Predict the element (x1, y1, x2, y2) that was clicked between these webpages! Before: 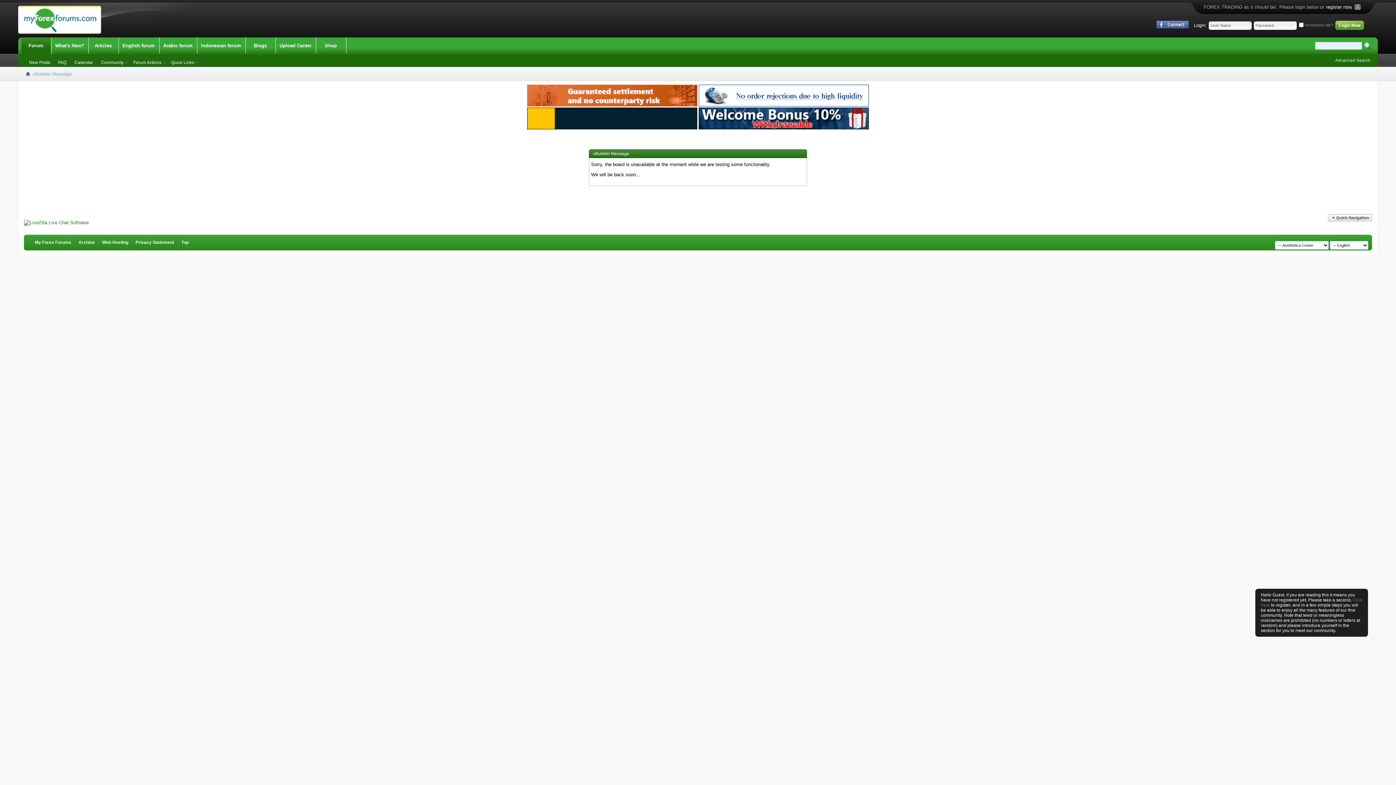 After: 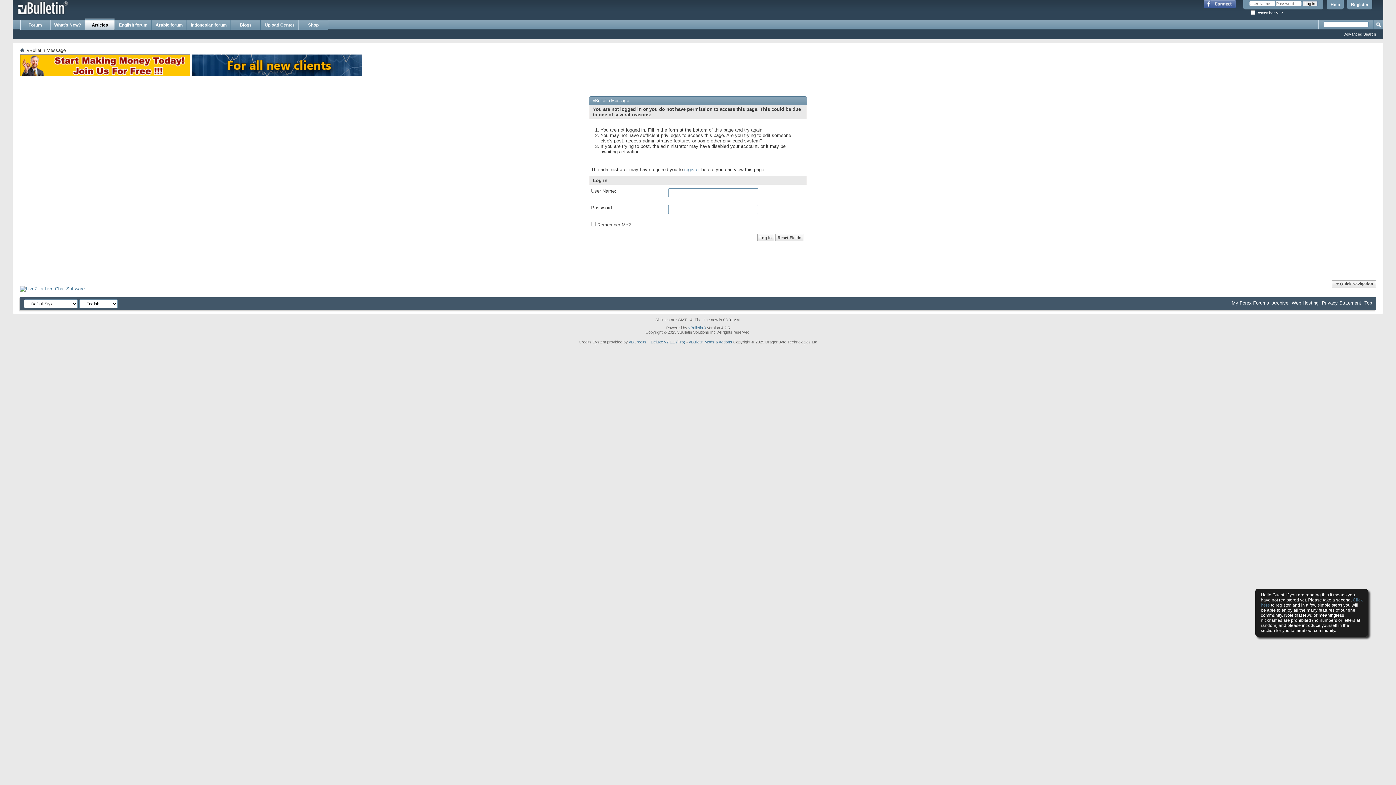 Action: bbox: (88, 37, 117, 54) label: Articles